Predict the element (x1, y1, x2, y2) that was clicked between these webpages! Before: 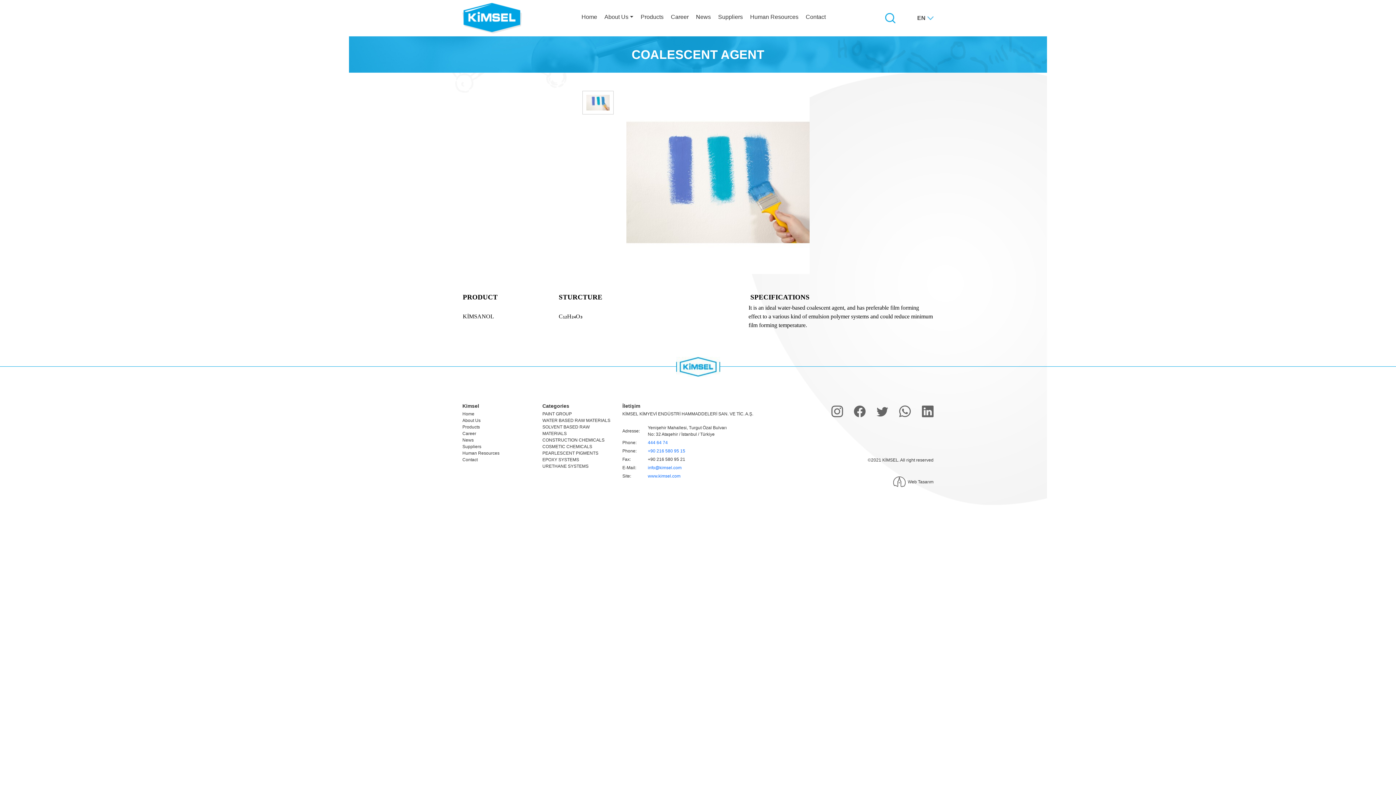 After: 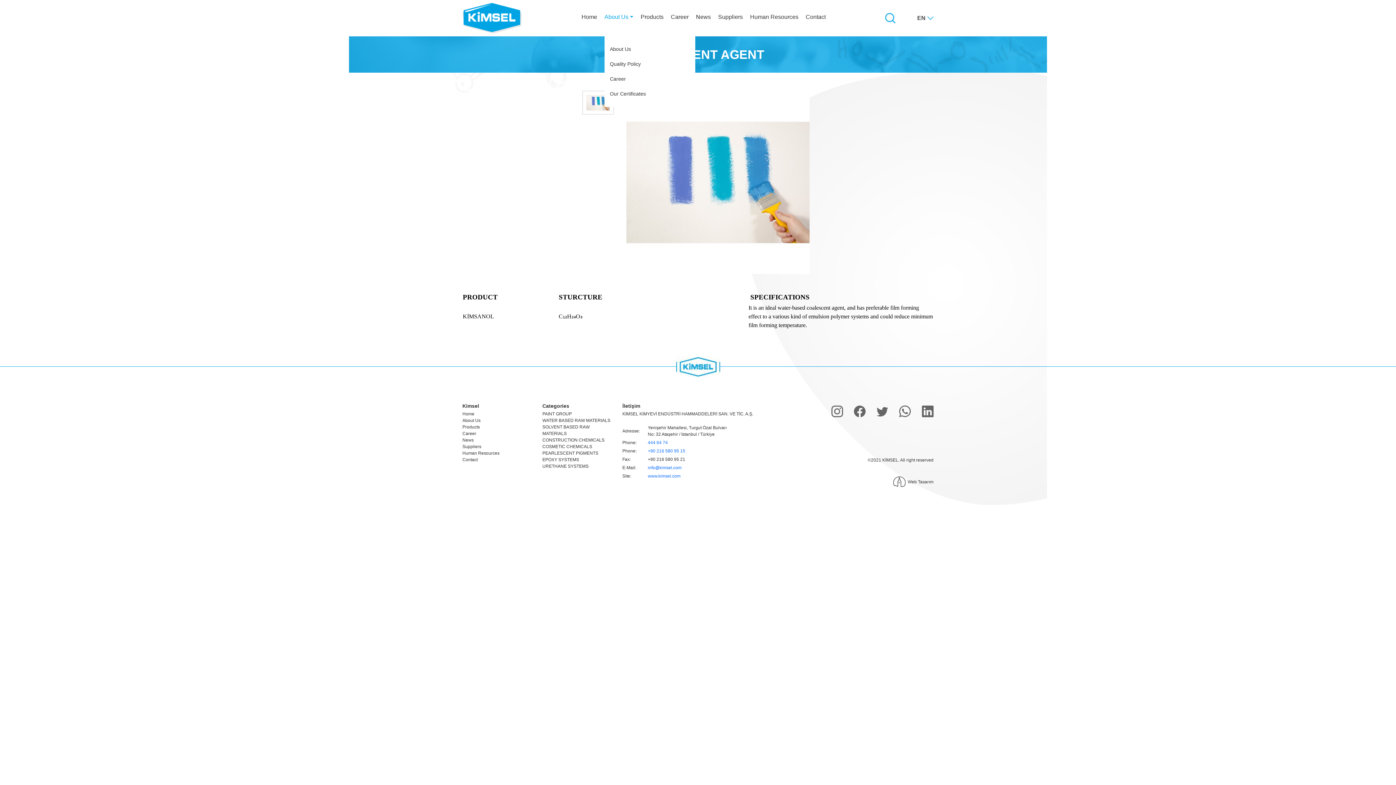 Action: bbox: (604, 0, 633, 36) label: About Us